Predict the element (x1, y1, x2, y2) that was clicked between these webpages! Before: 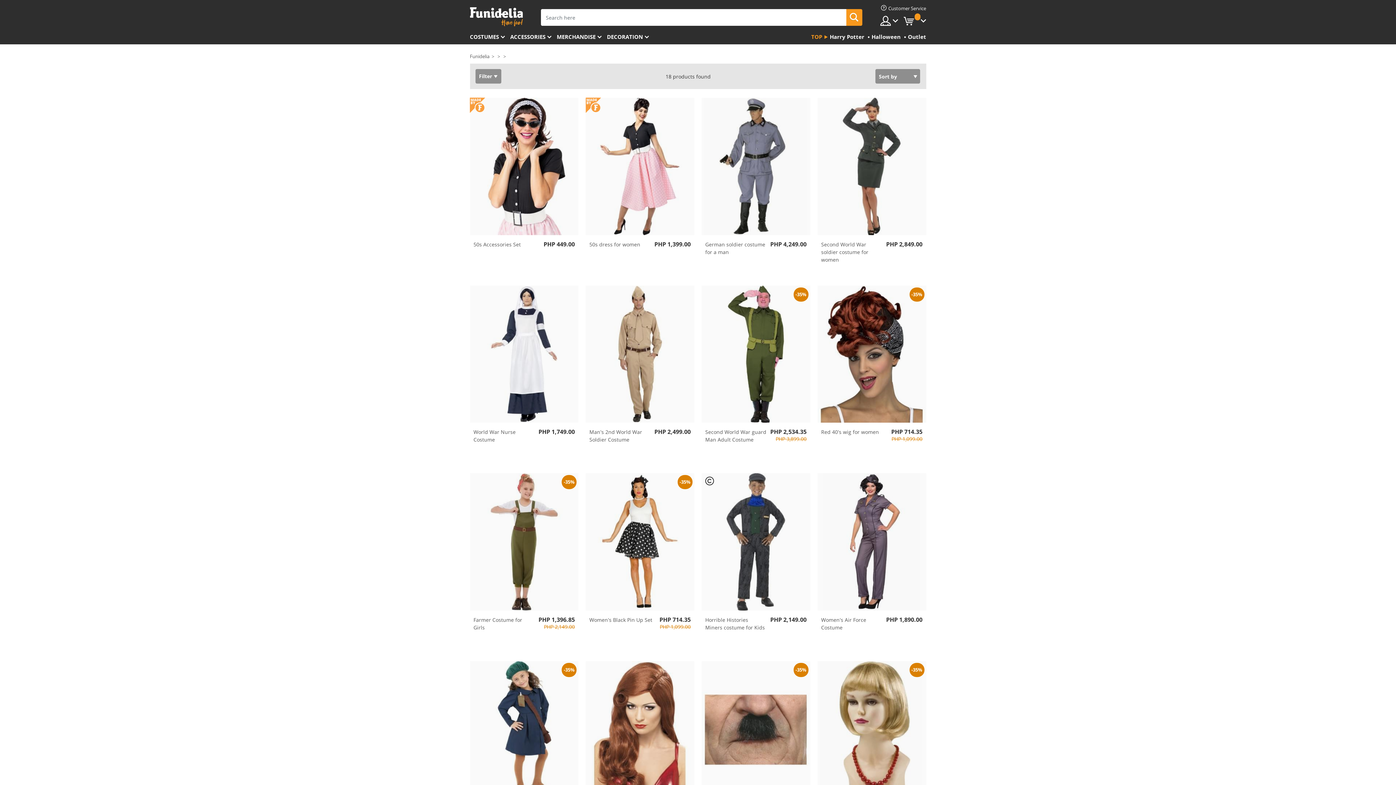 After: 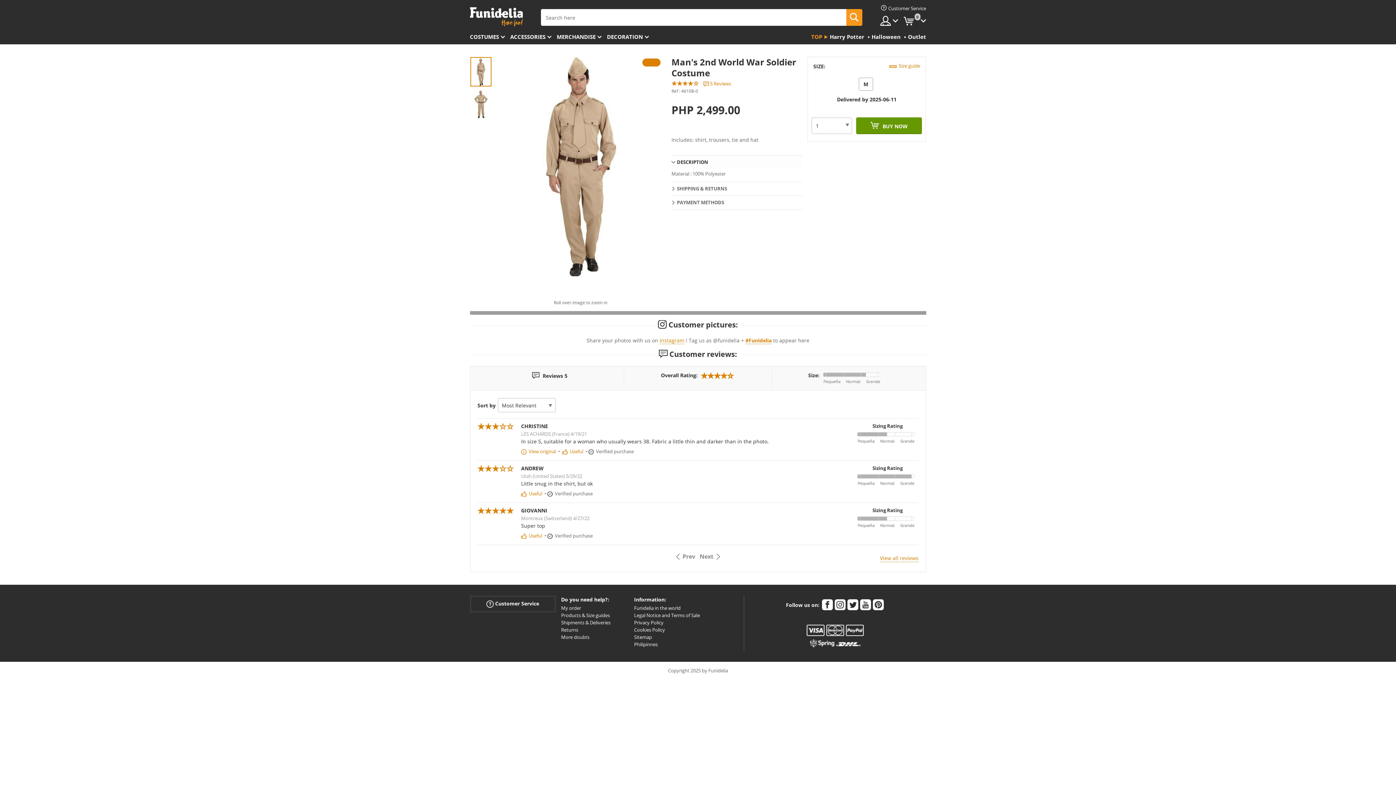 Action: label: Man's 2nd World War Soldier Costume bbox: (589, 428, 650, 443)